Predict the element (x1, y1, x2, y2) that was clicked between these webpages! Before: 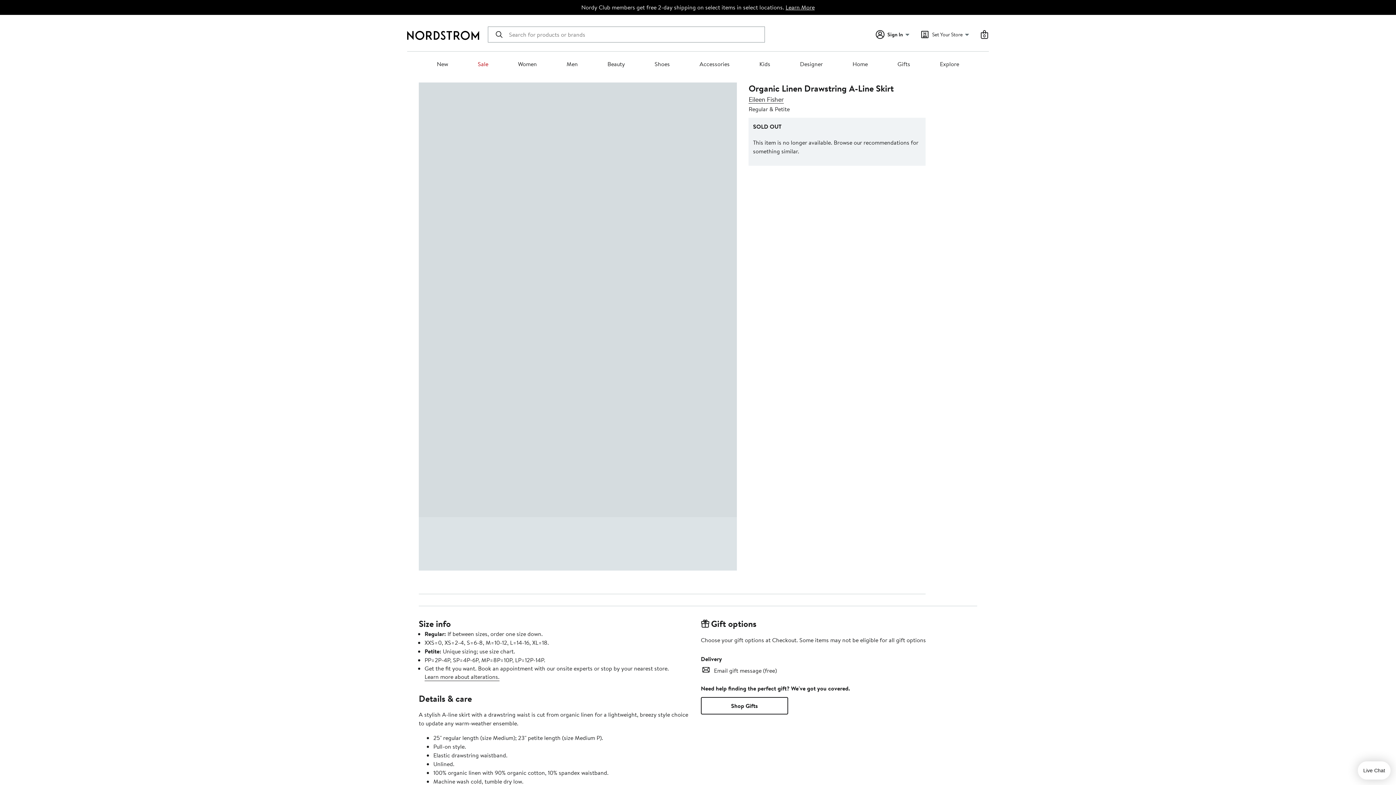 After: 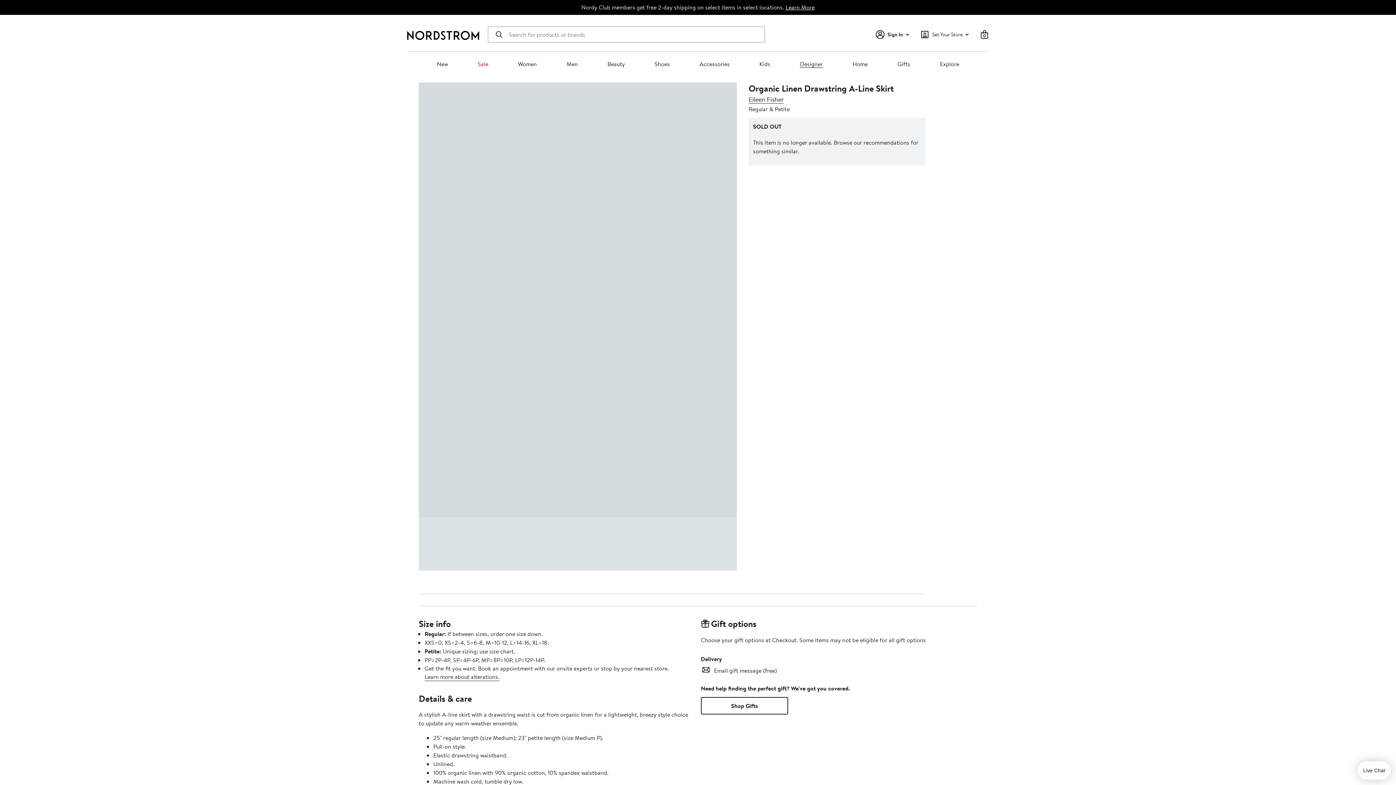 Action: label: Designer bbox: (800, 60, 823, 68)